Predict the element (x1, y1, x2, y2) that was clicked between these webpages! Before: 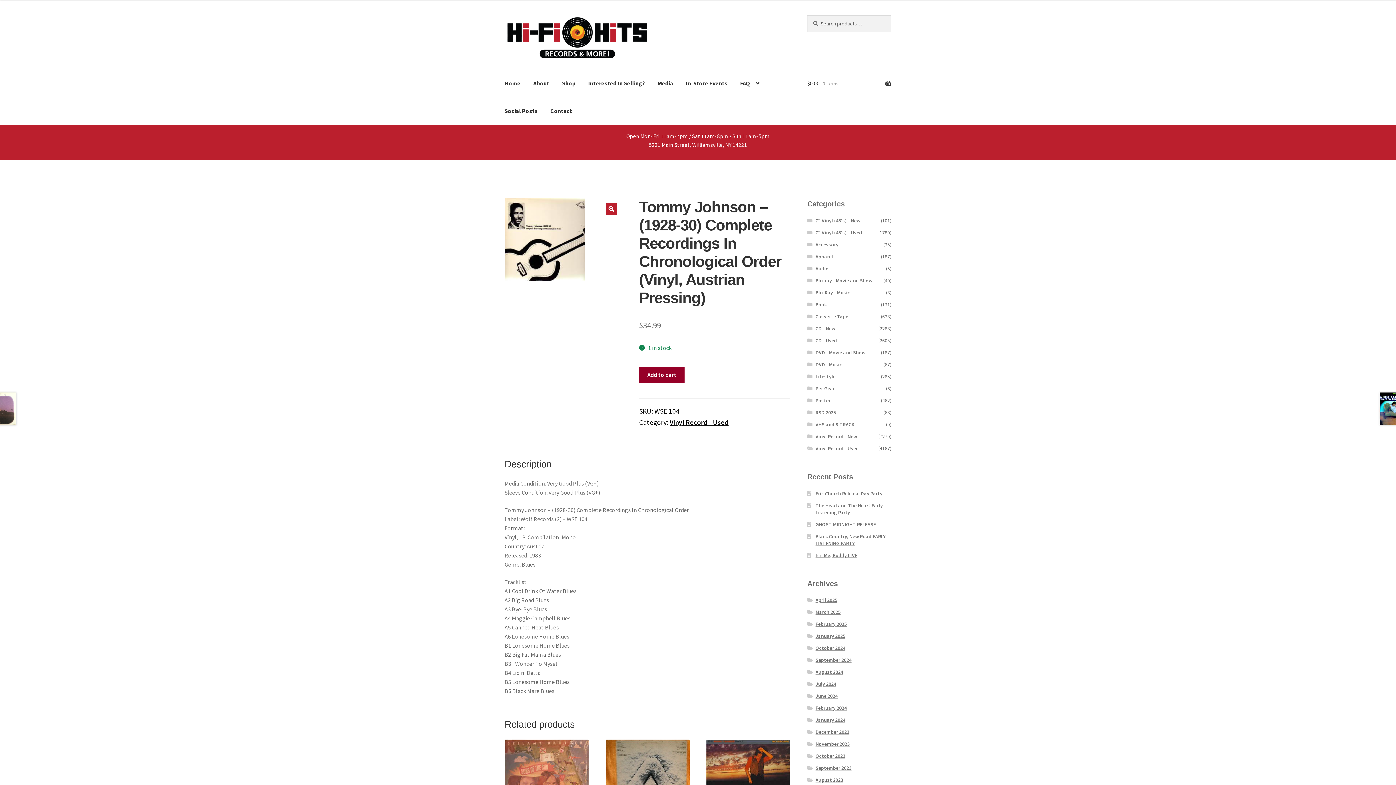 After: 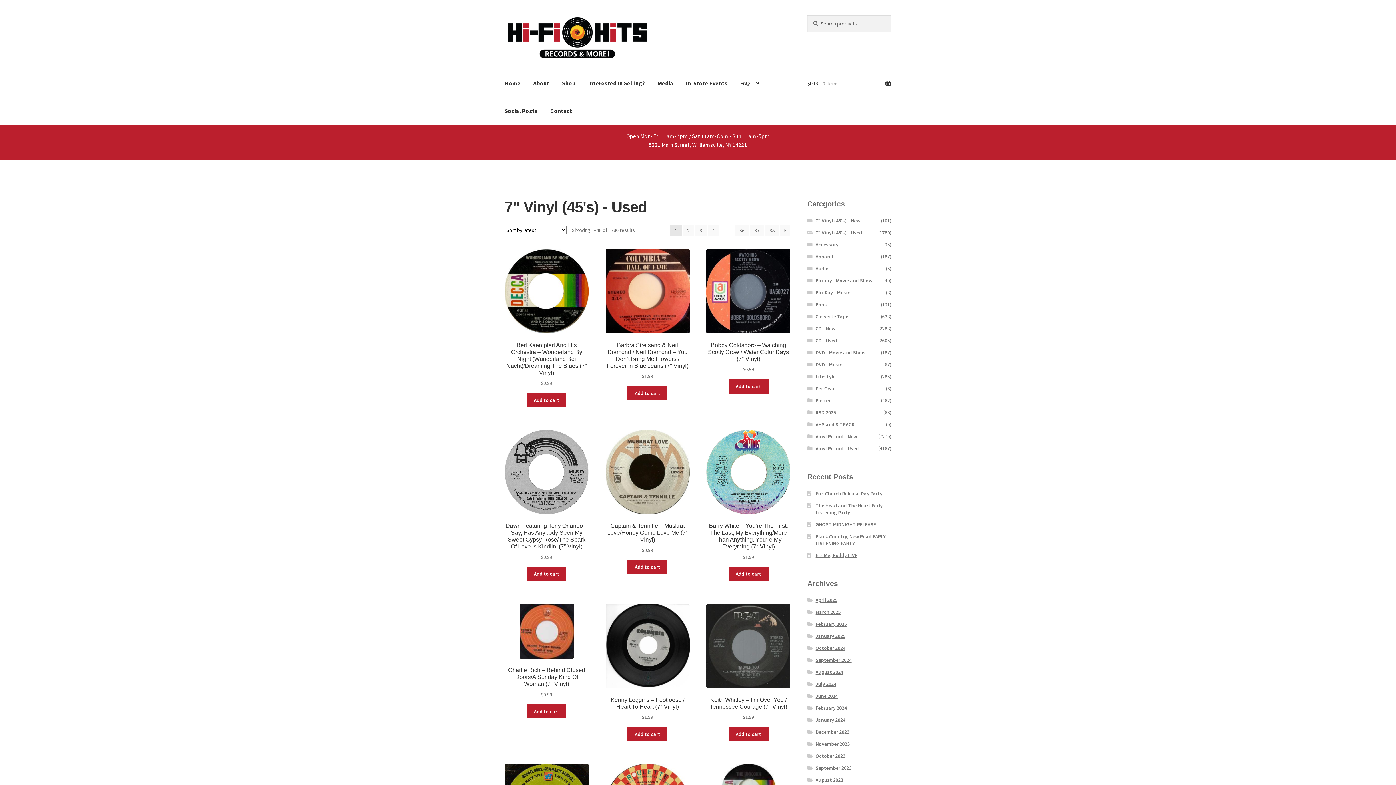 Action: bbox: (815, 229, 862, 236) label: 7" Vinyl (45's) - Used